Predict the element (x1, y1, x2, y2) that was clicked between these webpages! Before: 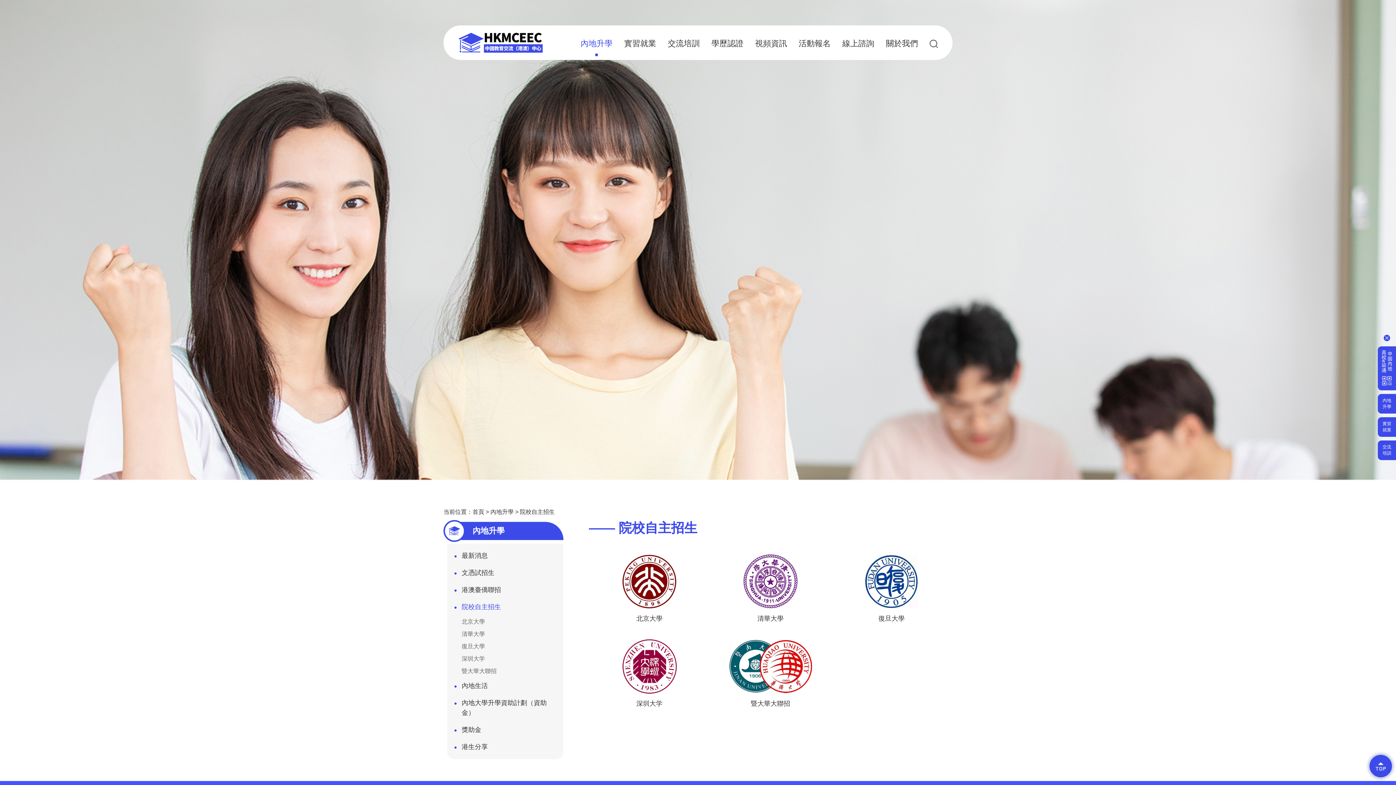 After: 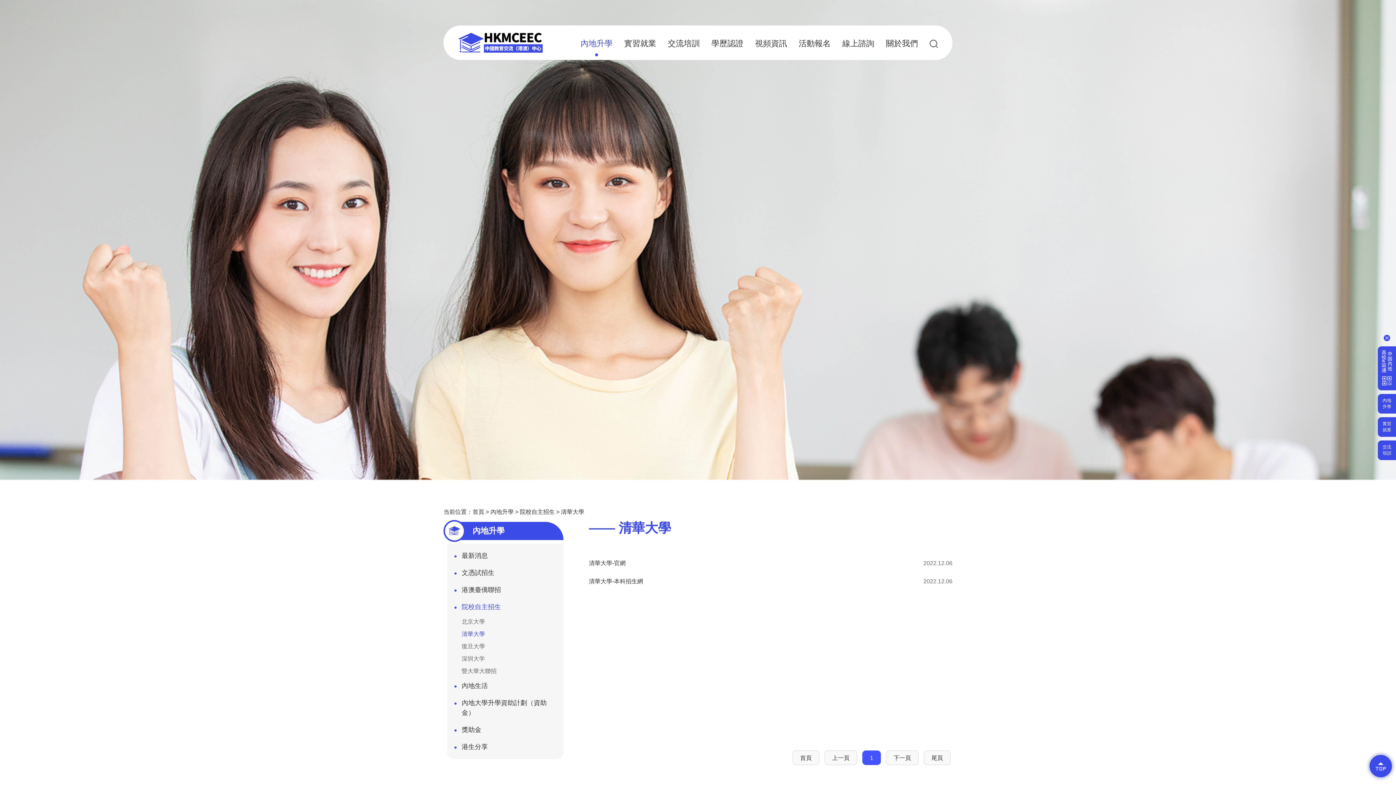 Action: bbox: (710, 605, 831, 628) label: 清華大學